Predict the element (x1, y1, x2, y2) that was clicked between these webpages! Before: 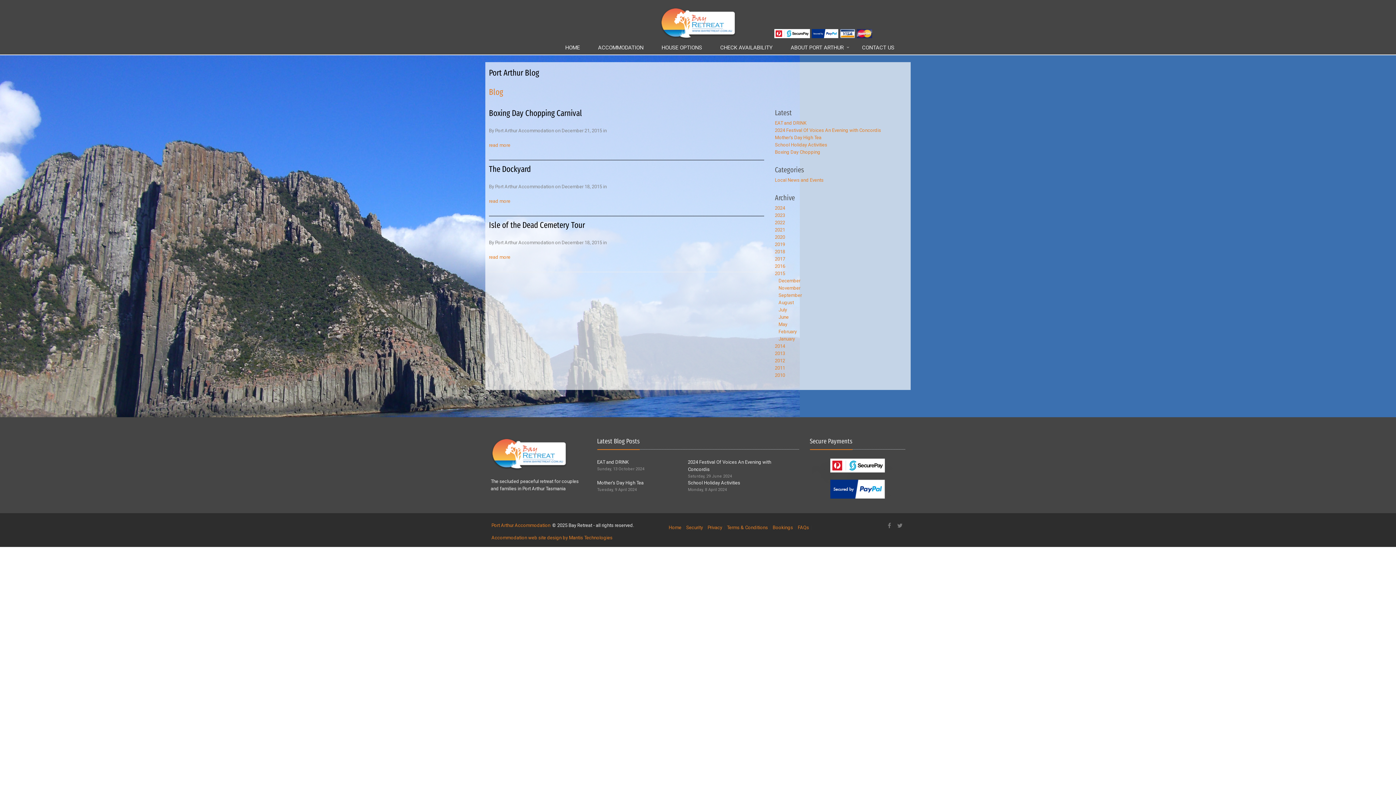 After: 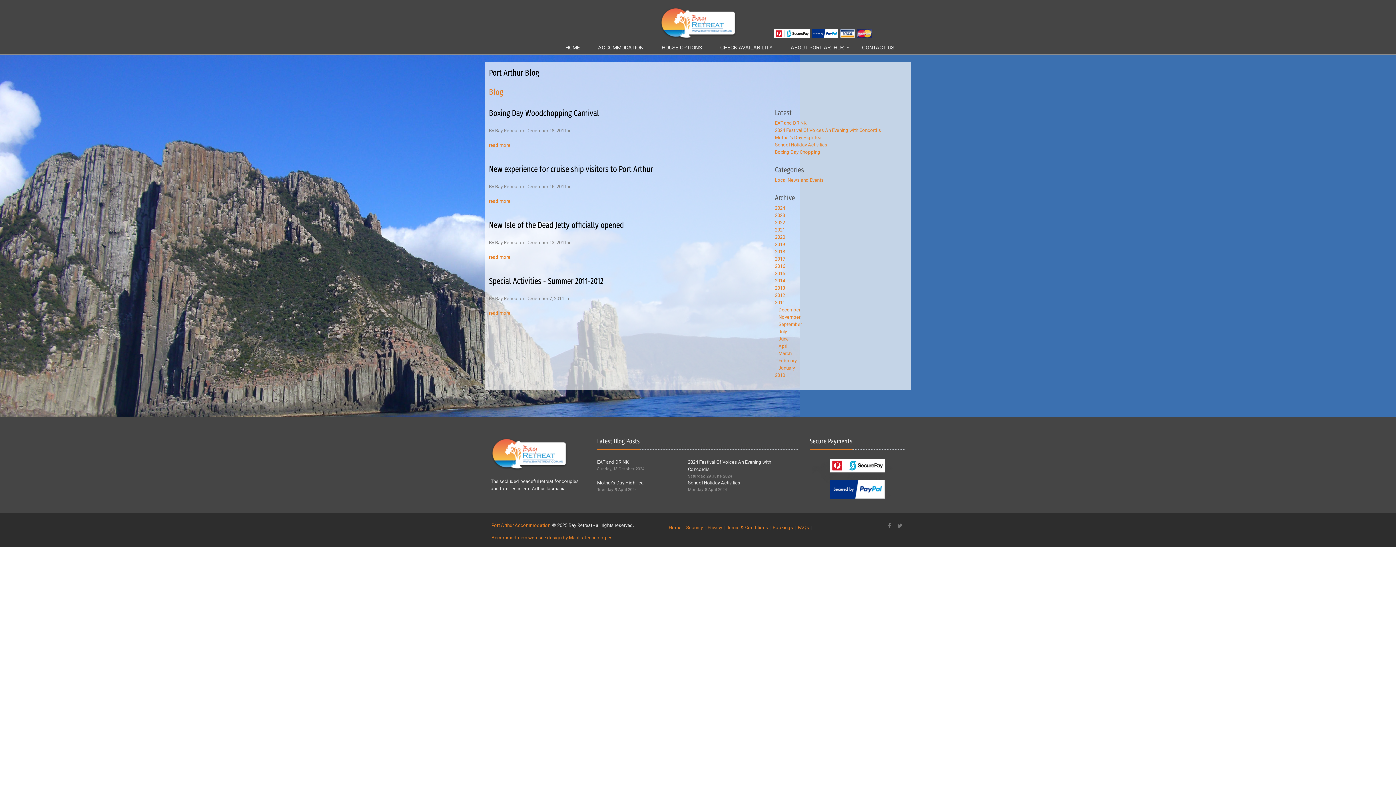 Action: label: 2011 bbox: (775, 365, 785, 370)